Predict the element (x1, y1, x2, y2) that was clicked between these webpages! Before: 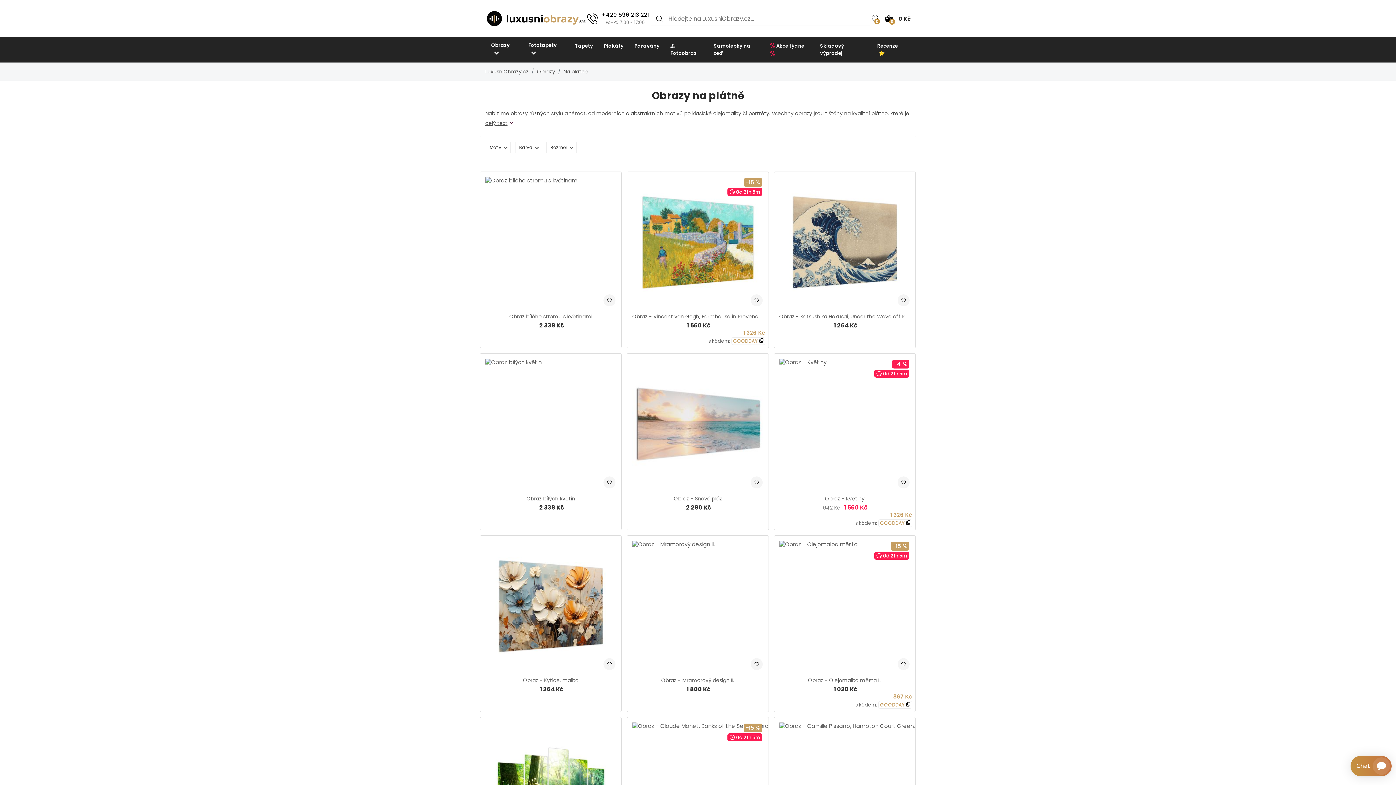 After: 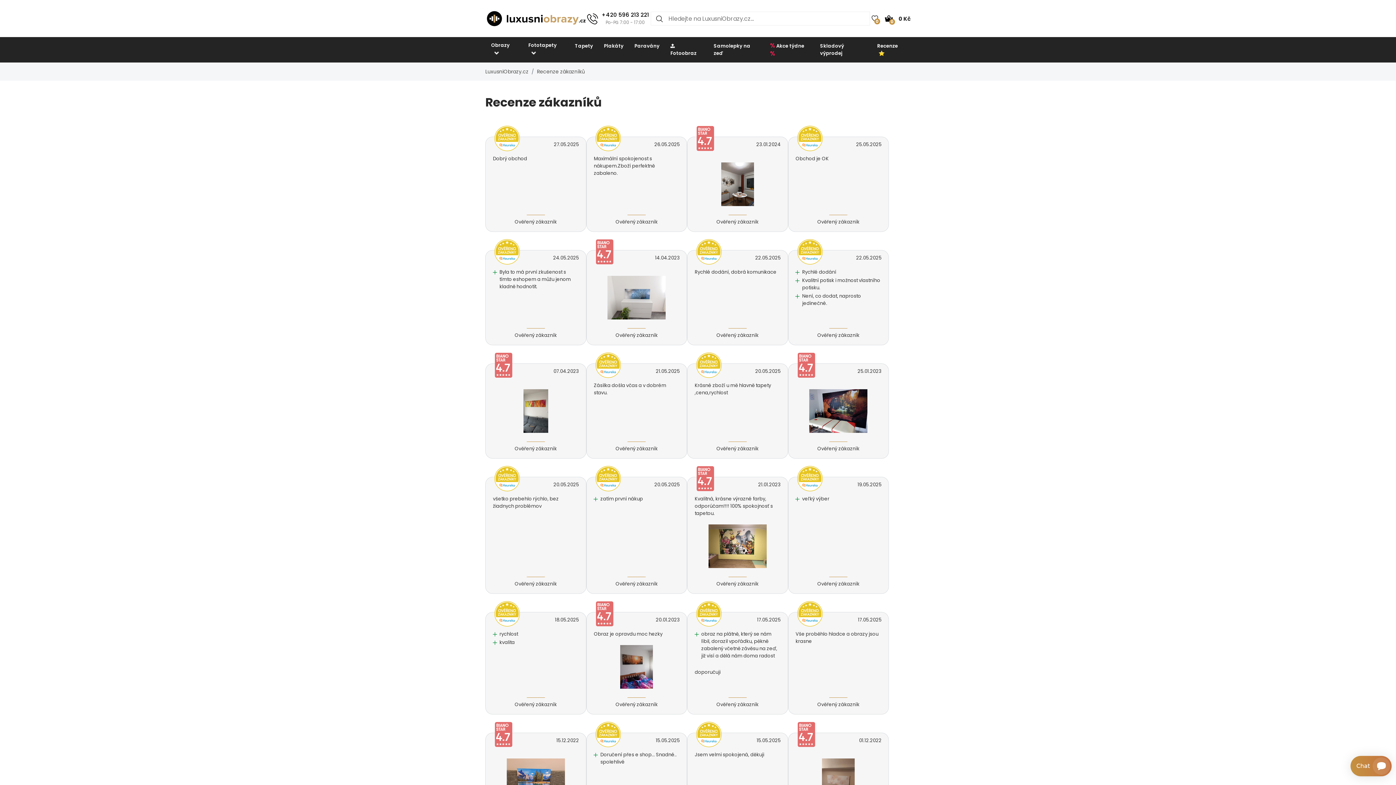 Action: bbox: (871, 37, 910, 61) label: Recenze 